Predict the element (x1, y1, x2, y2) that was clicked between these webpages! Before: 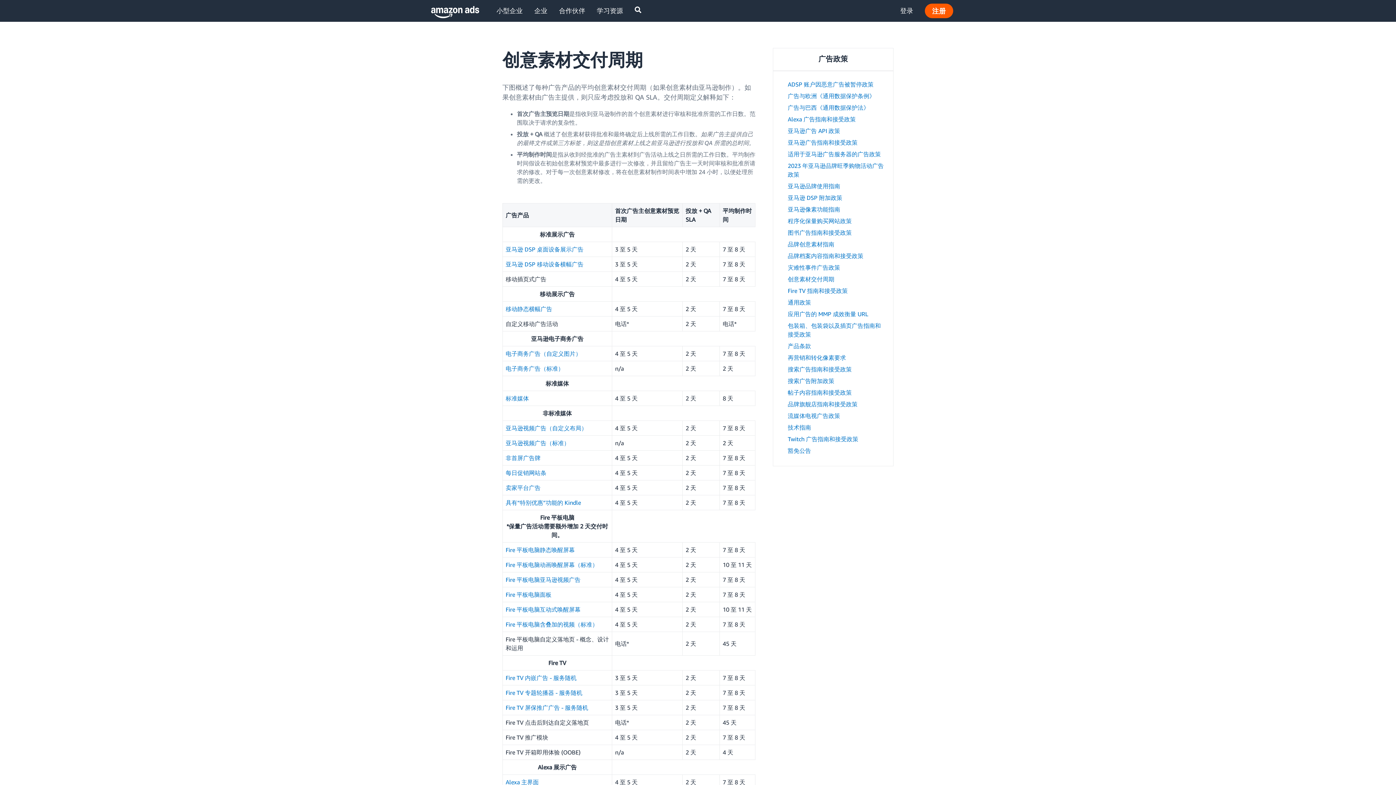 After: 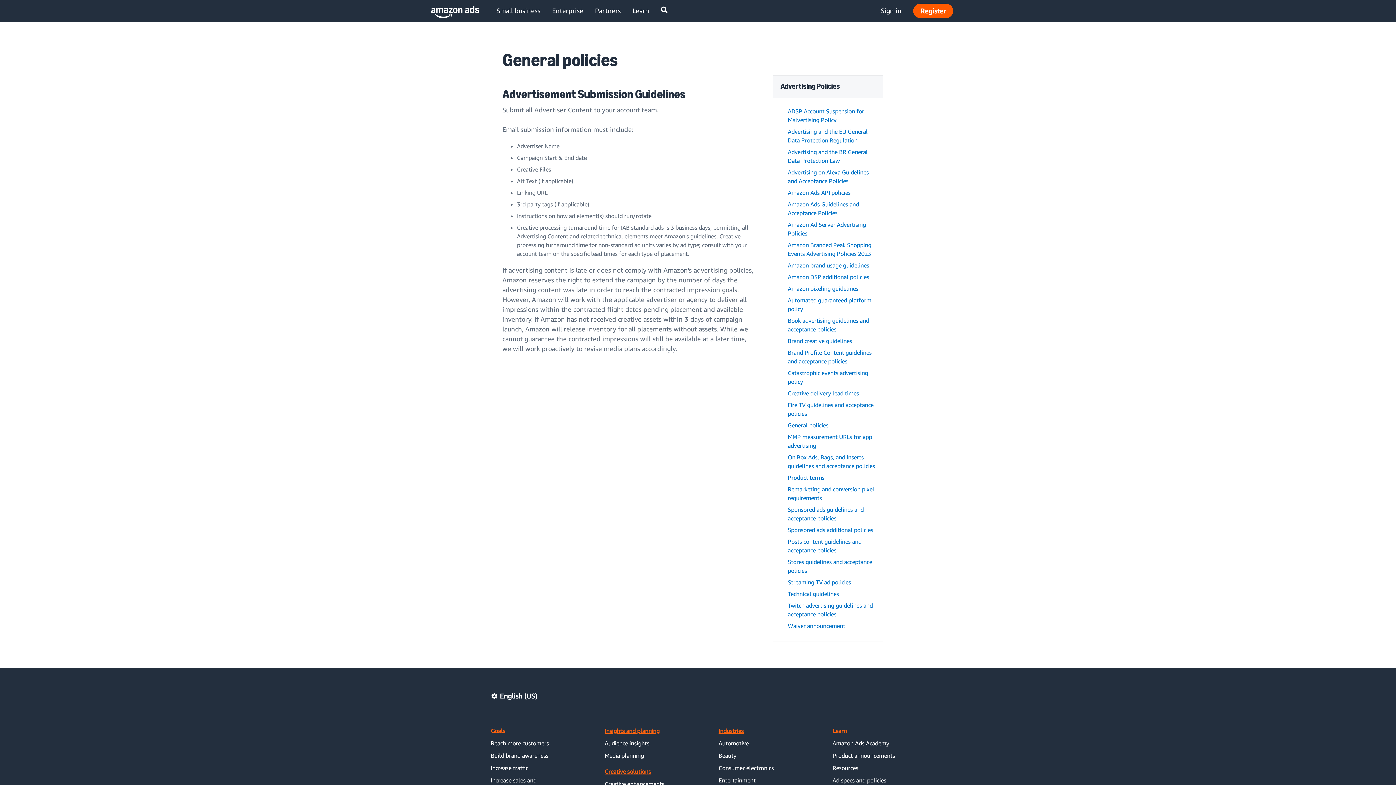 Action: label: 通用政策 bbox: (788, 298, 811, 306)